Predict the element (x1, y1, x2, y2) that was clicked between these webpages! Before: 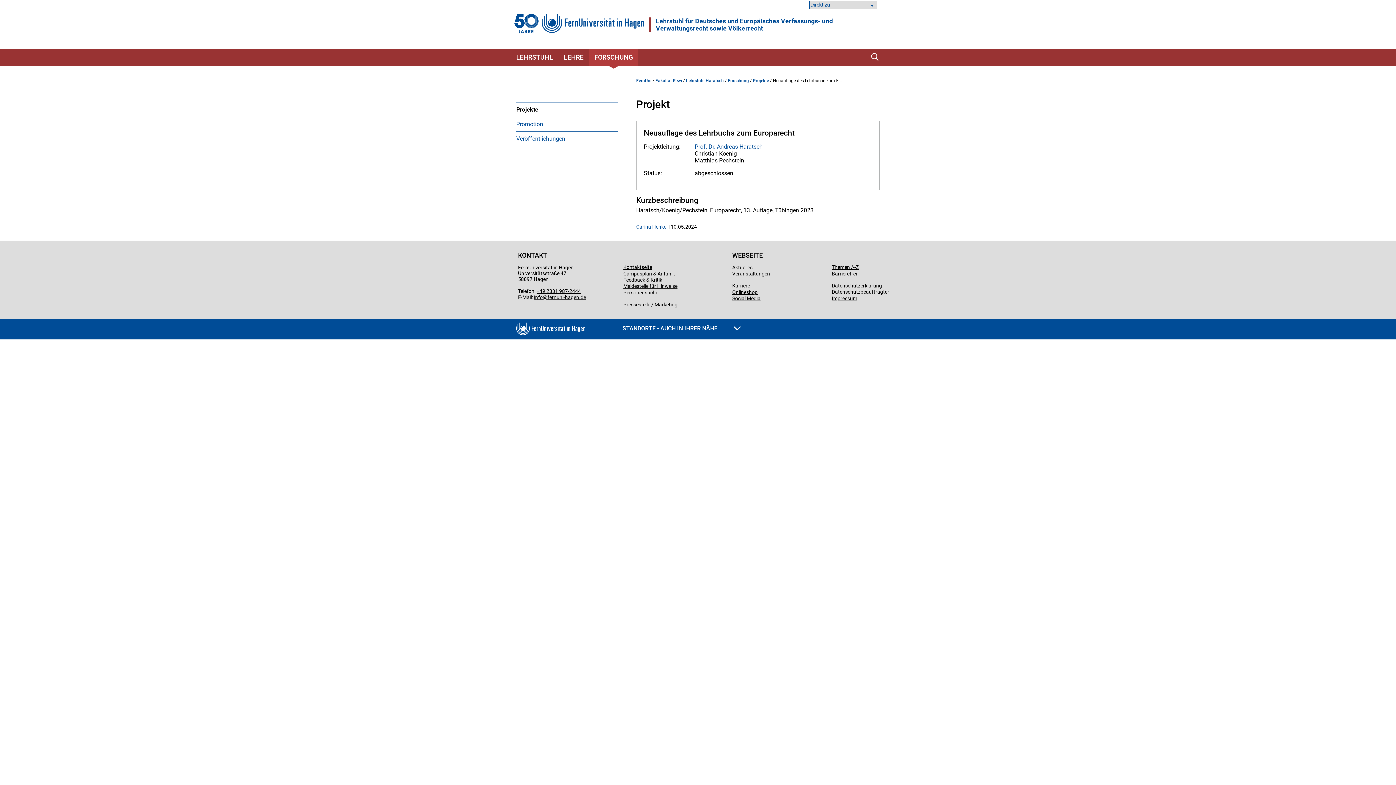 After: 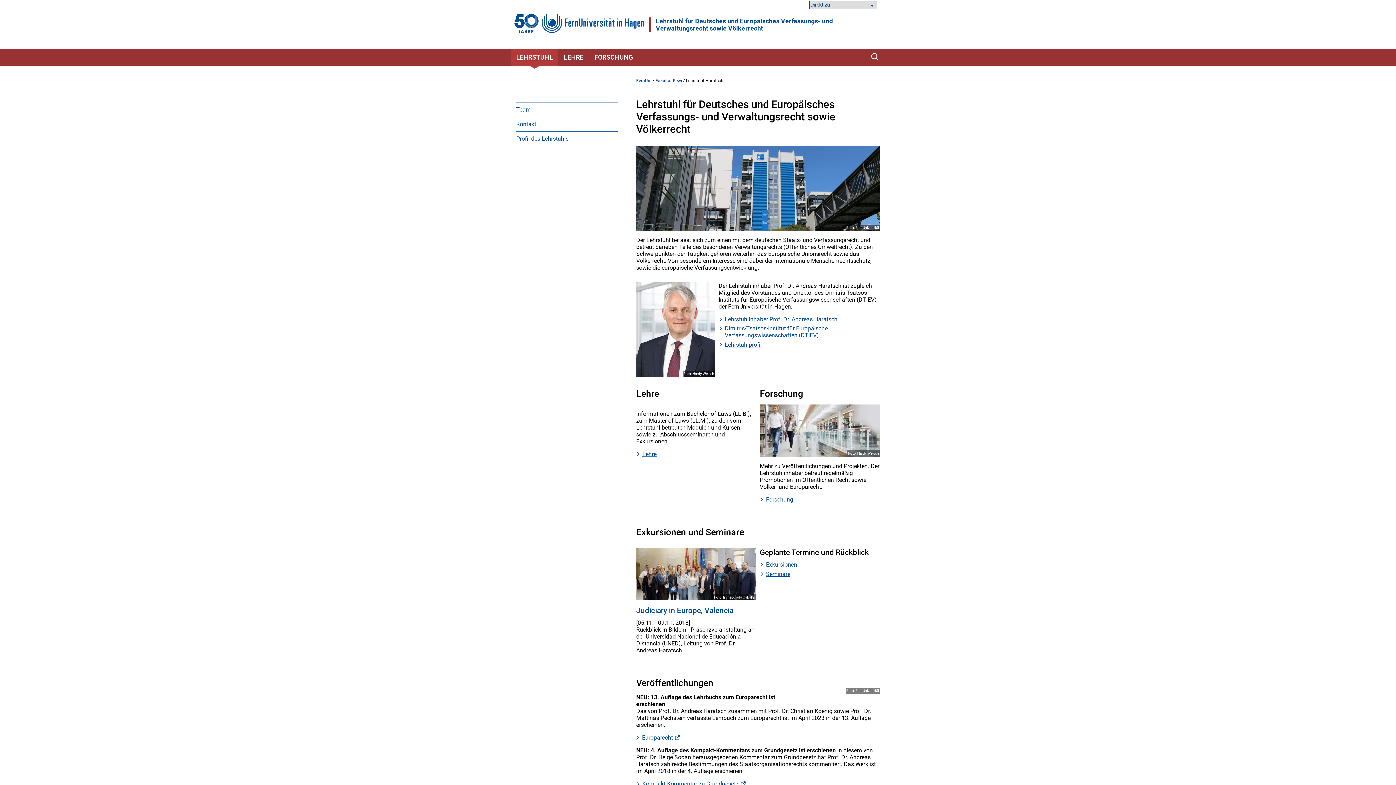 Action: bbox: (656, 17, 833, 31) label: Lehrstuhl für Deutsches und Europäisches Verfassungs- und Verwaltungsrecht sowie Völkerrecht